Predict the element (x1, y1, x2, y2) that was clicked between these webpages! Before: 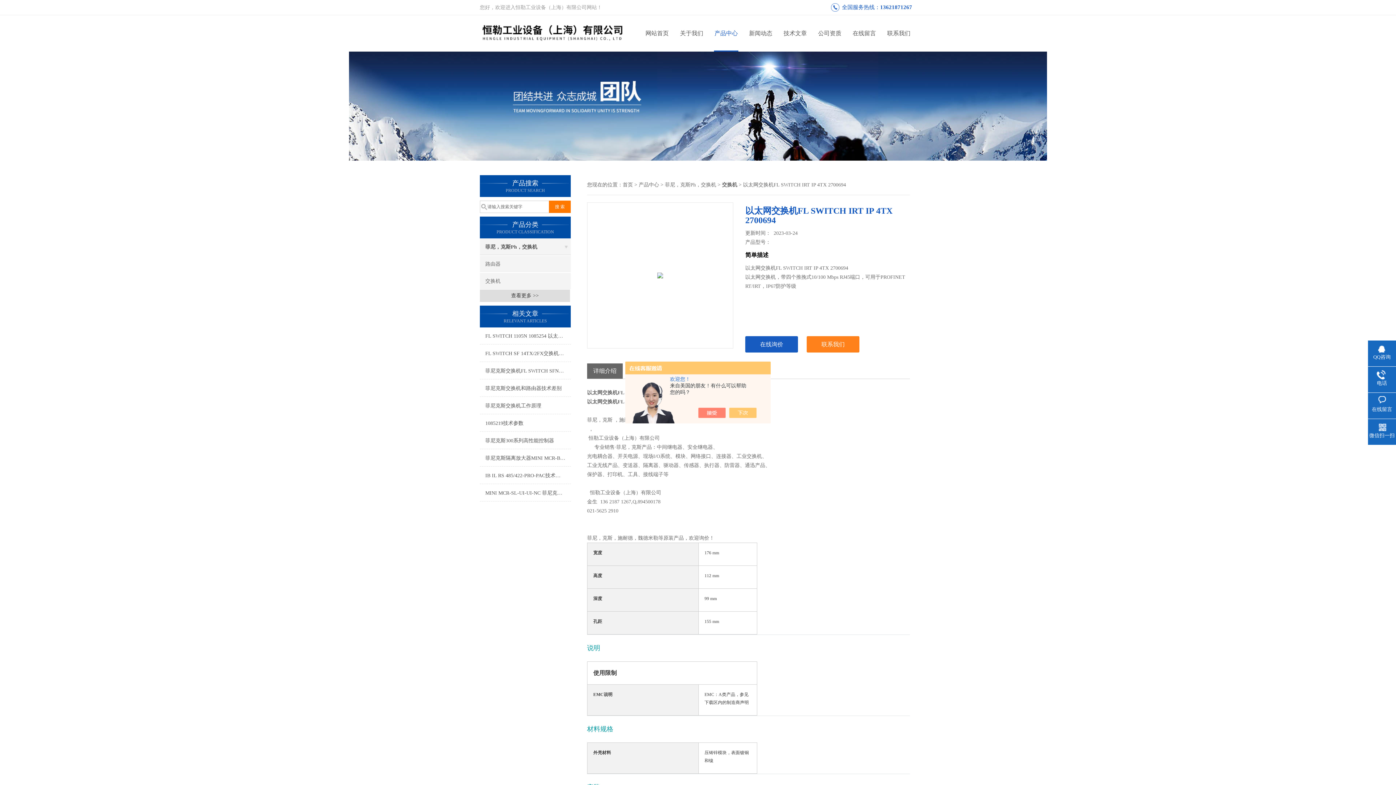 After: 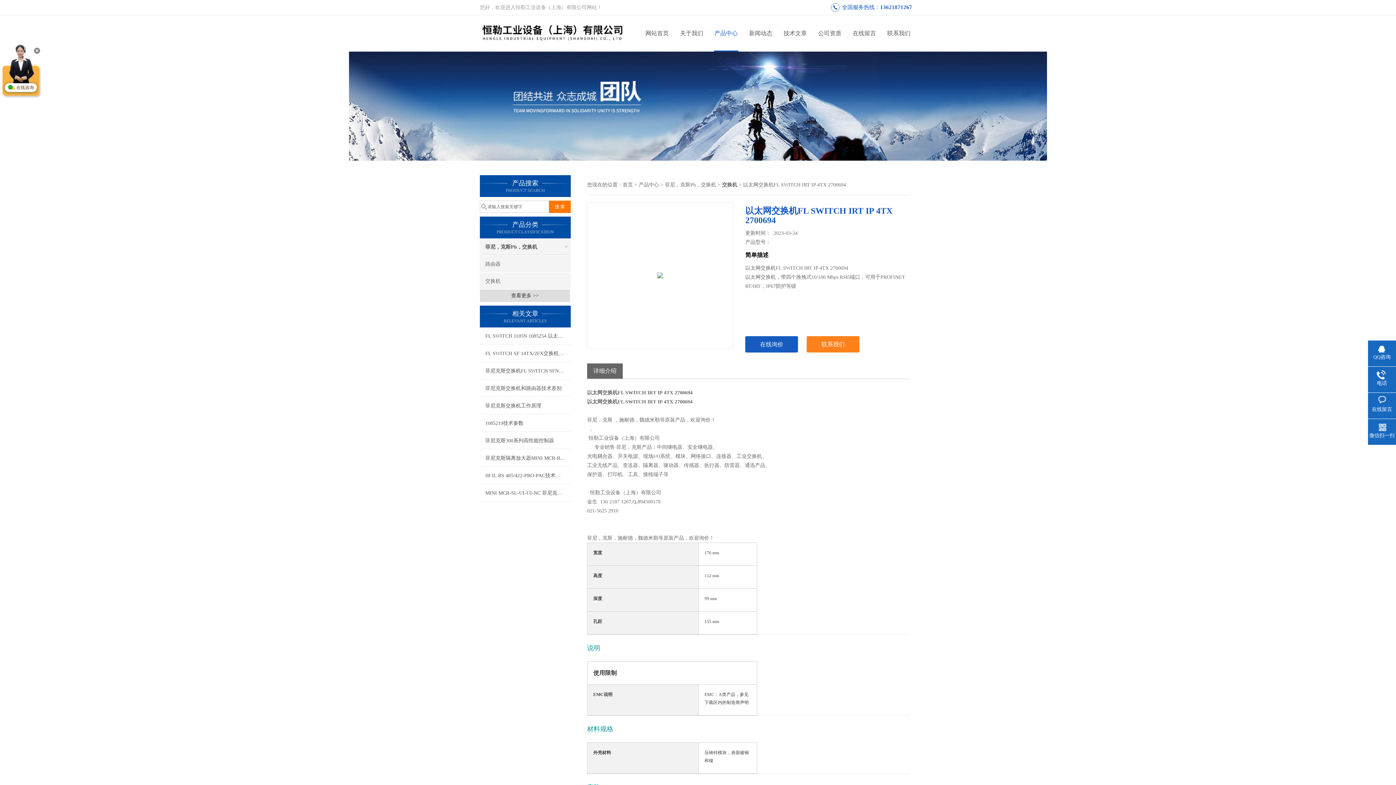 Action: bbox: (736, 408, 764, 418)